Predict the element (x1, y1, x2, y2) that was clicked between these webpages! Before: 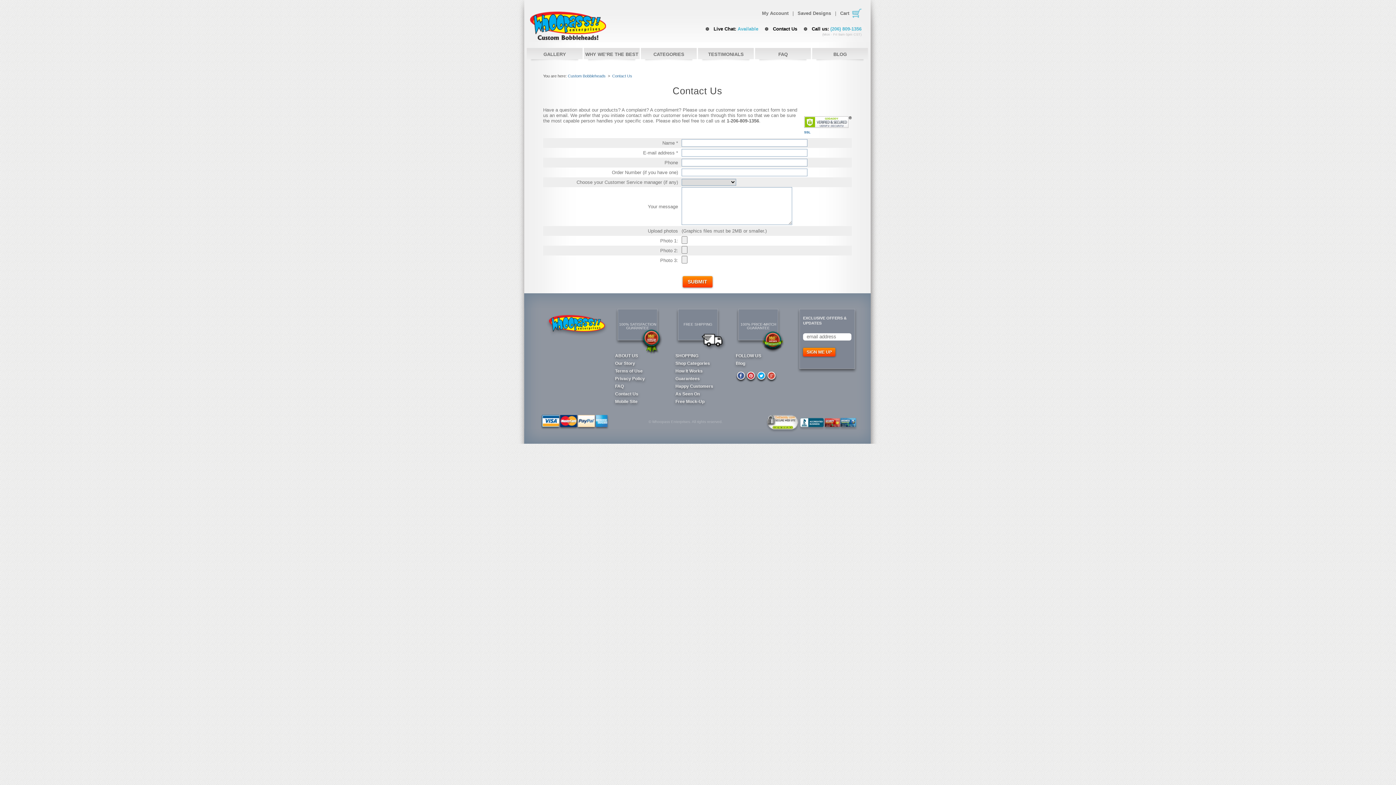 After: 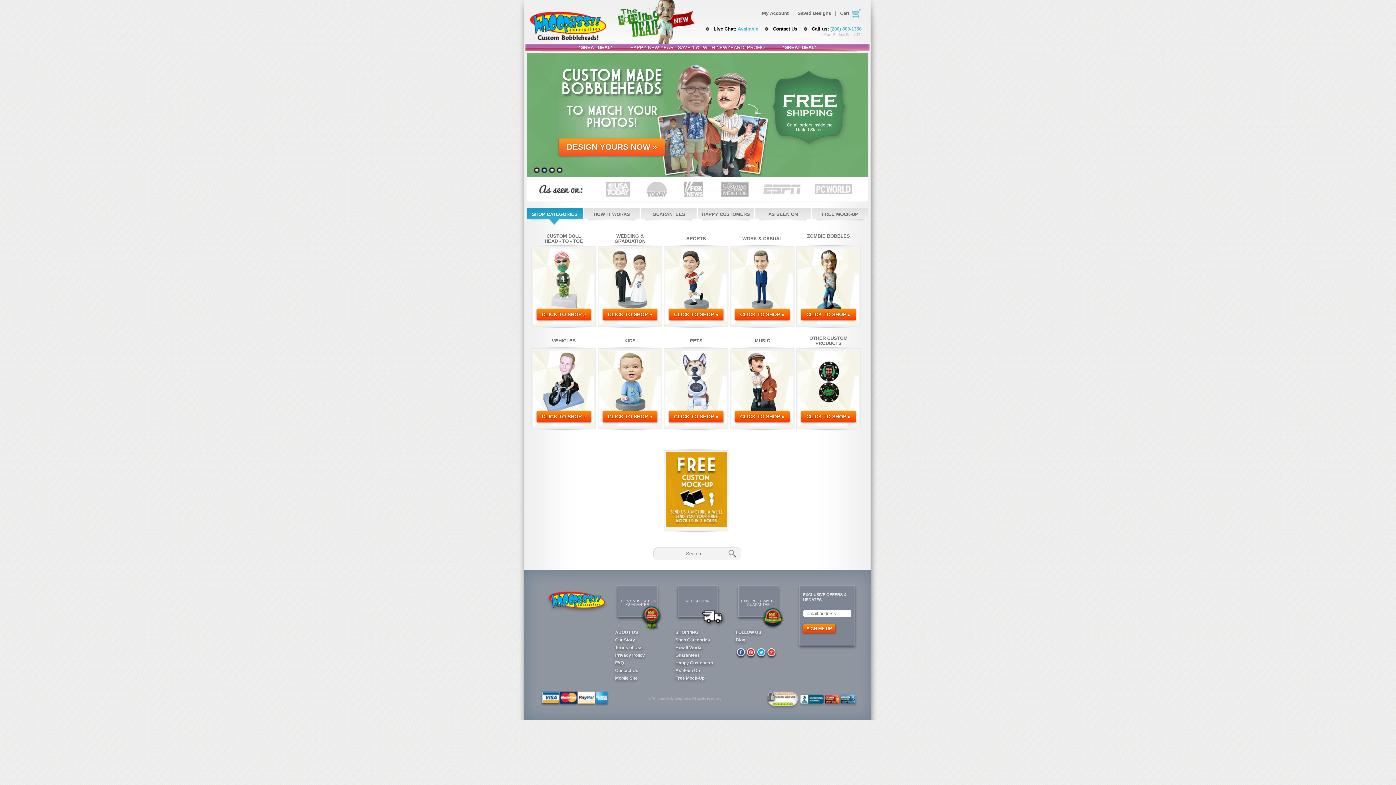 Action: label: Custom Bobbleheads bbox: (568, 73, 605, 78)